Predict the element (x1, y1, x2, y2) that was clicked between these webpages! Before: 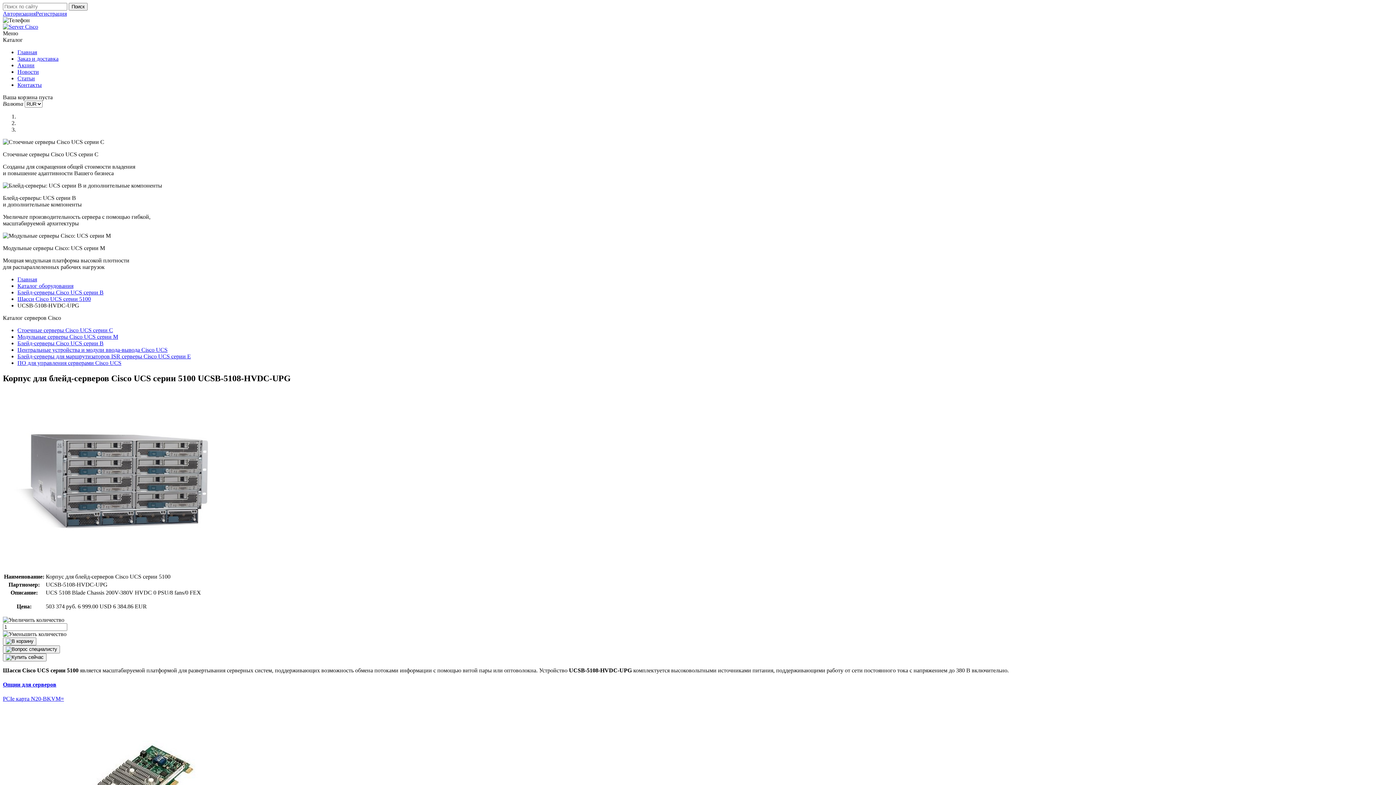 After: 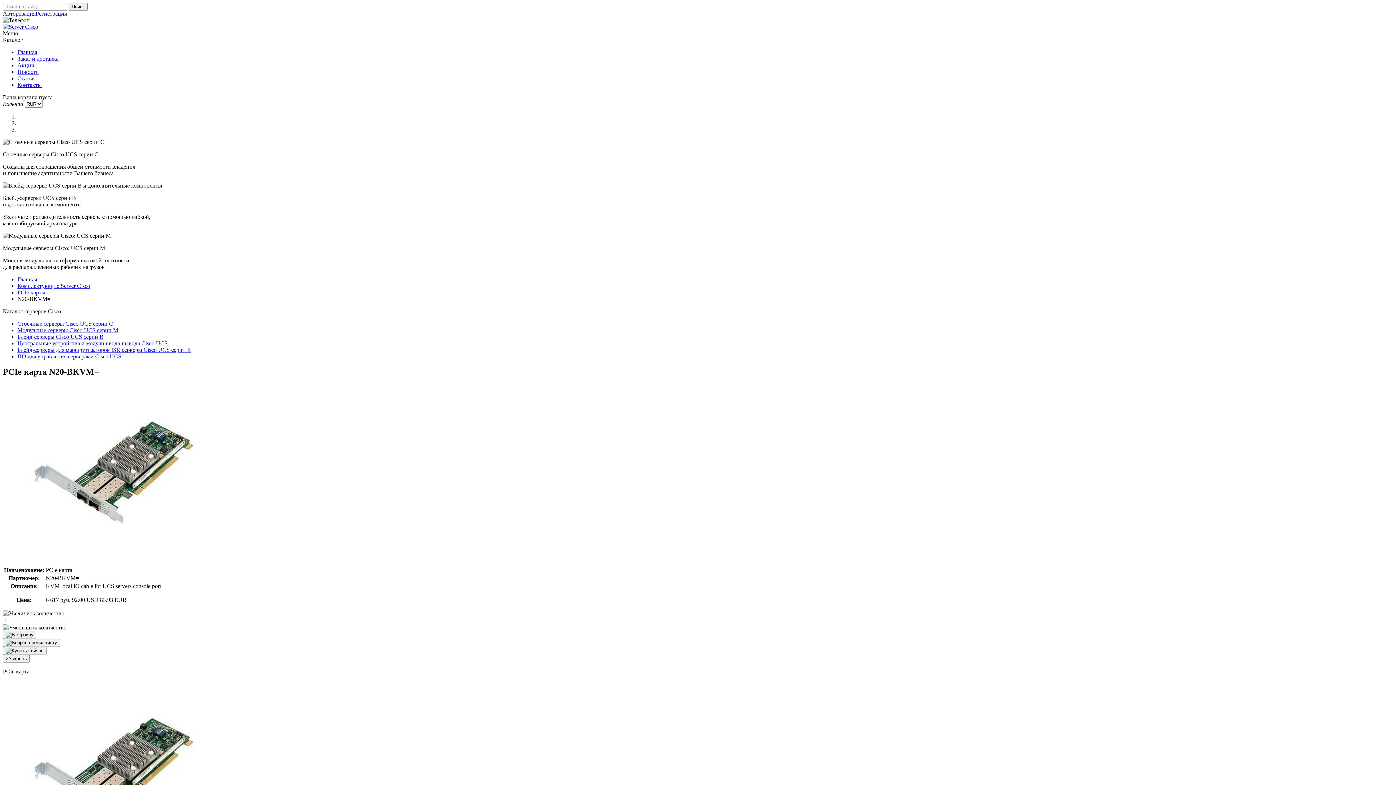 Action: label: PCIe карта N20-BKVM= bbox: (2, 696, 64, 702)